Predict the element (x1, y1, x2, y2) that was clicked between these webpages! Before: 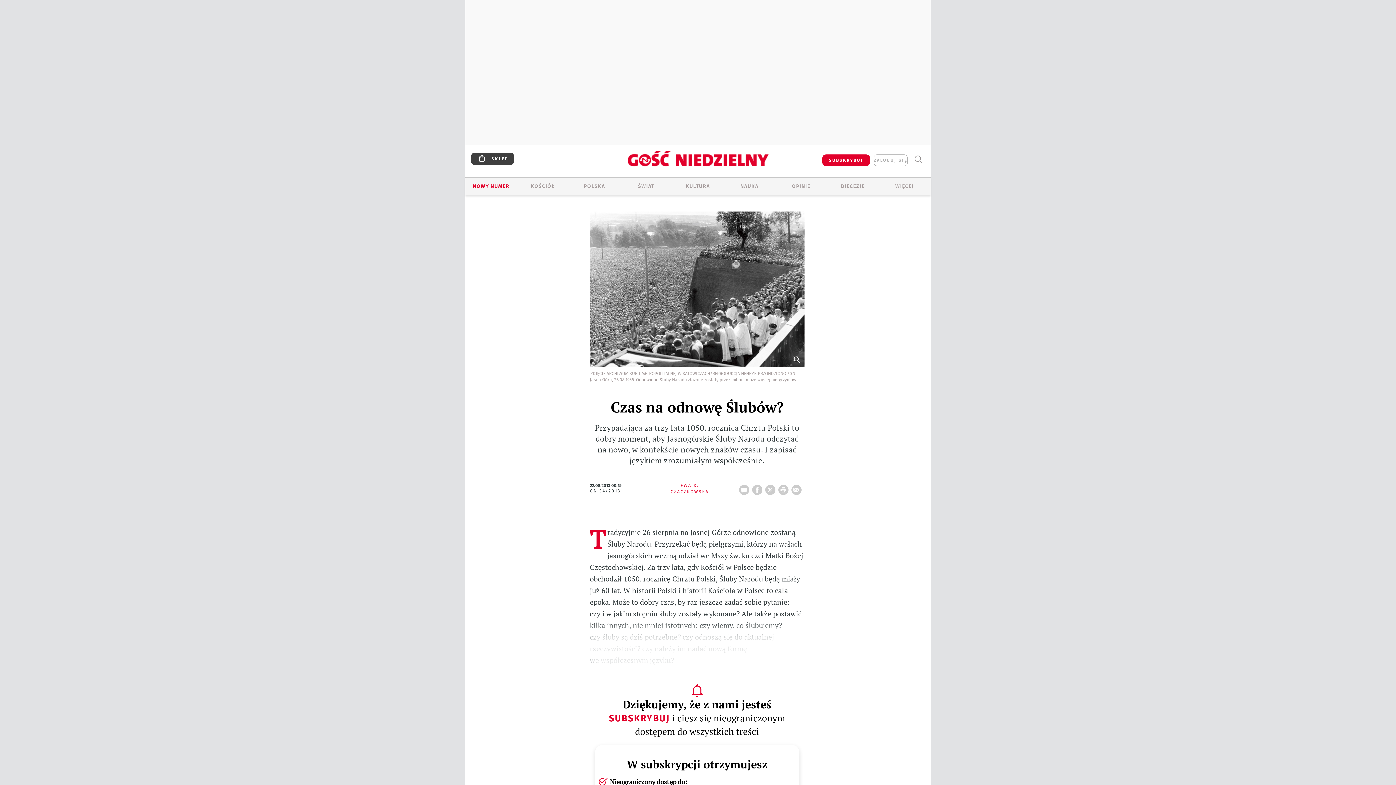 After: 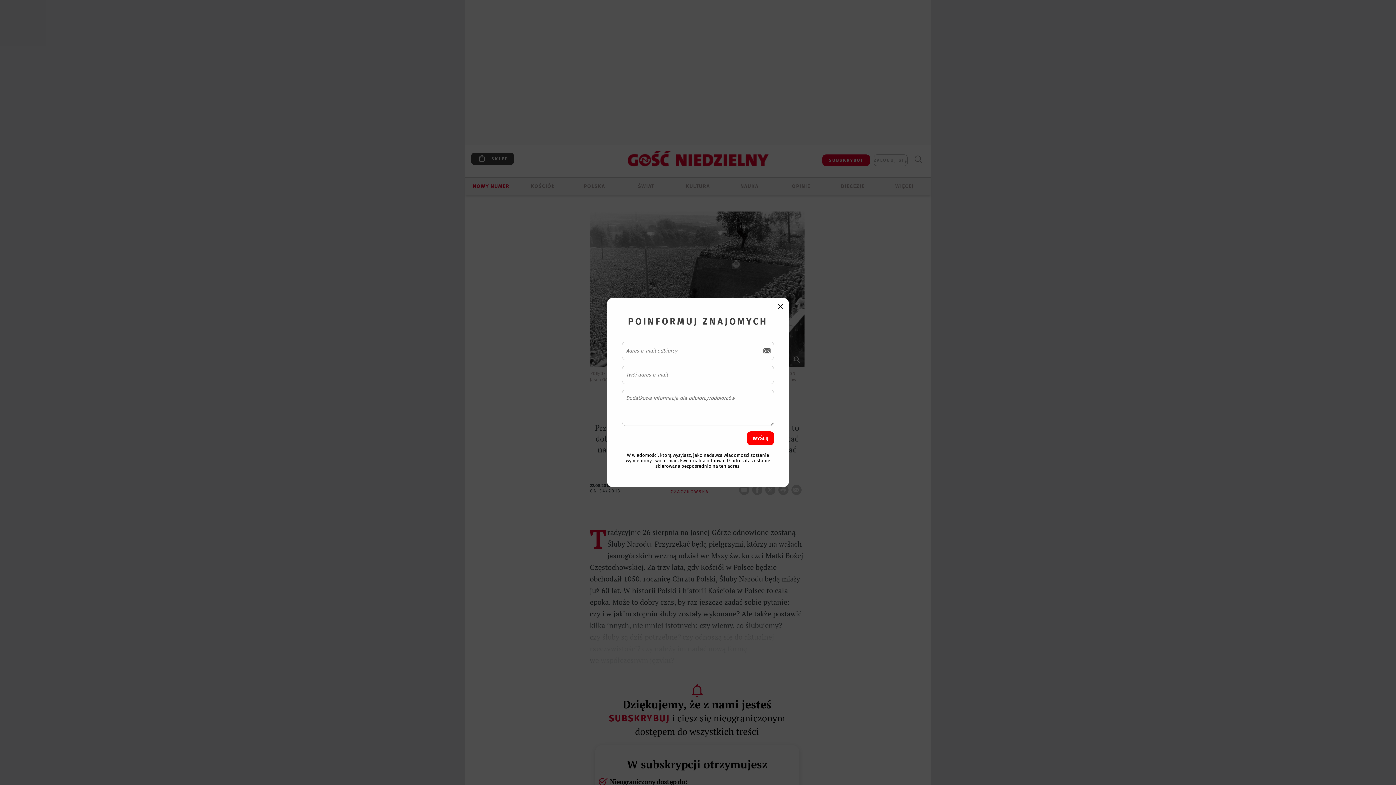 Action: bbox: (791, 480, 804, 495) label: wyślij